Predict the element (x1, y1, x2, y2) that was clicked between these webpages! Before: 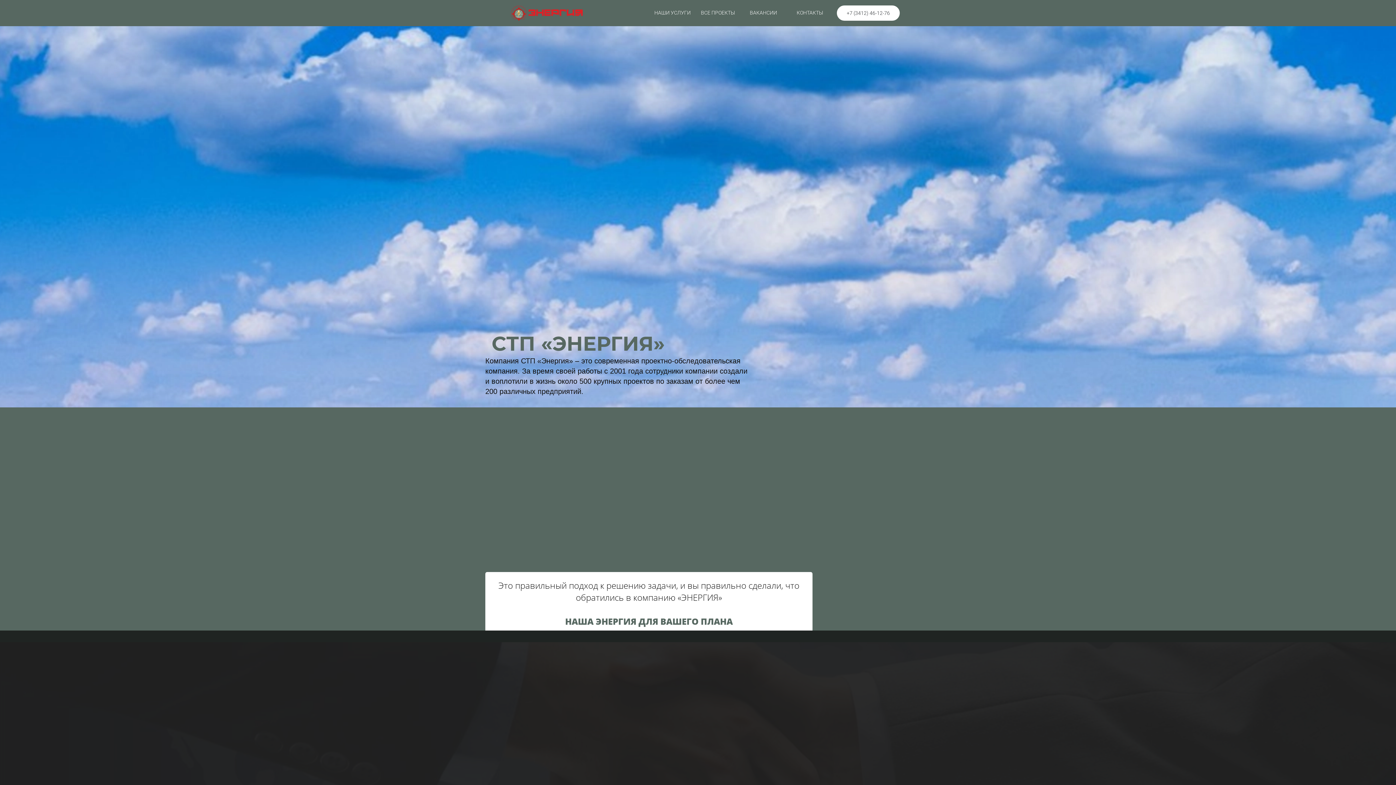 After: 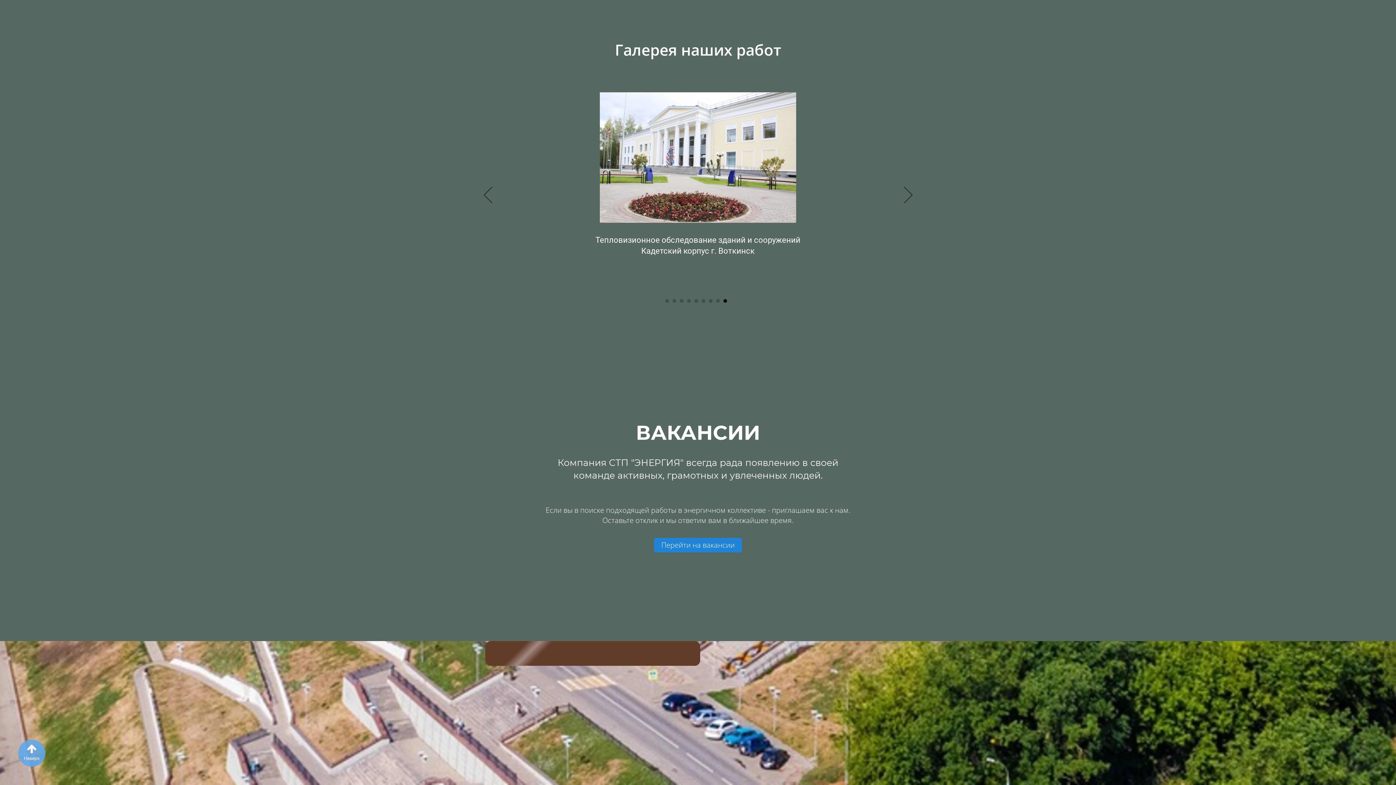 Action: bbox: (697, 5, 738, 20) label: ВСЕ ПРОЕКТЫ